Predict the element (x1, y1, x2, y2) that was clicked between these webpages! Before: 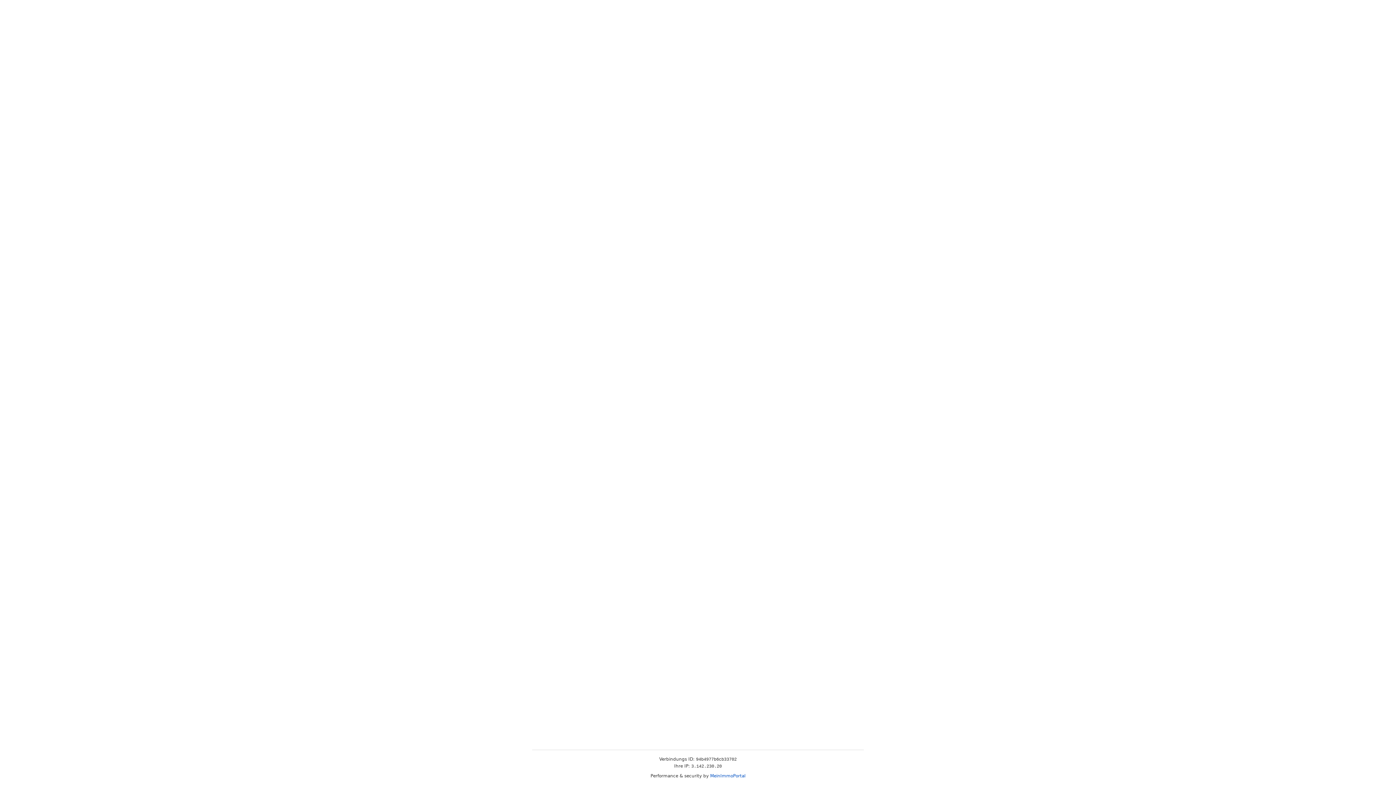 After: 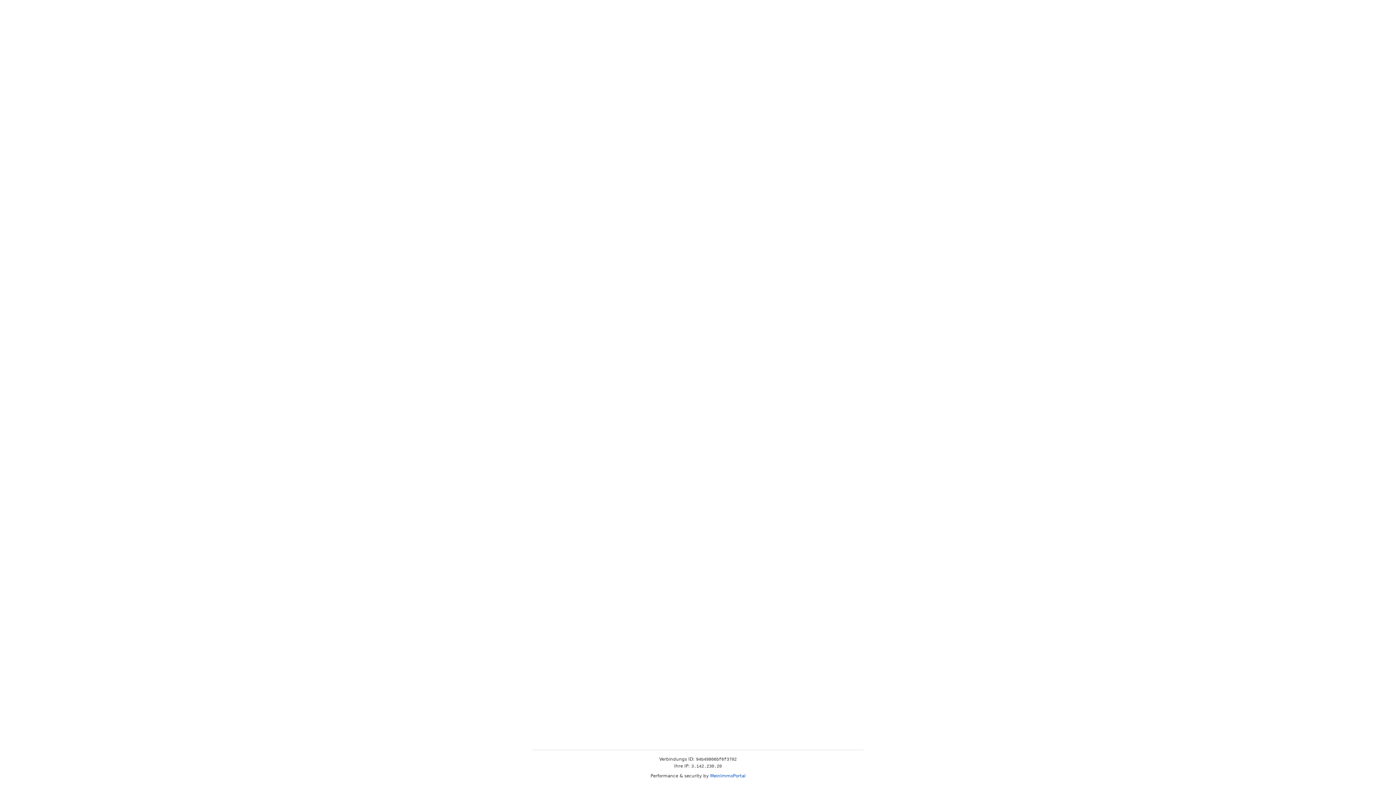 Action: bbox: (710, 773, 745, 778) label: MeinImmoPortal